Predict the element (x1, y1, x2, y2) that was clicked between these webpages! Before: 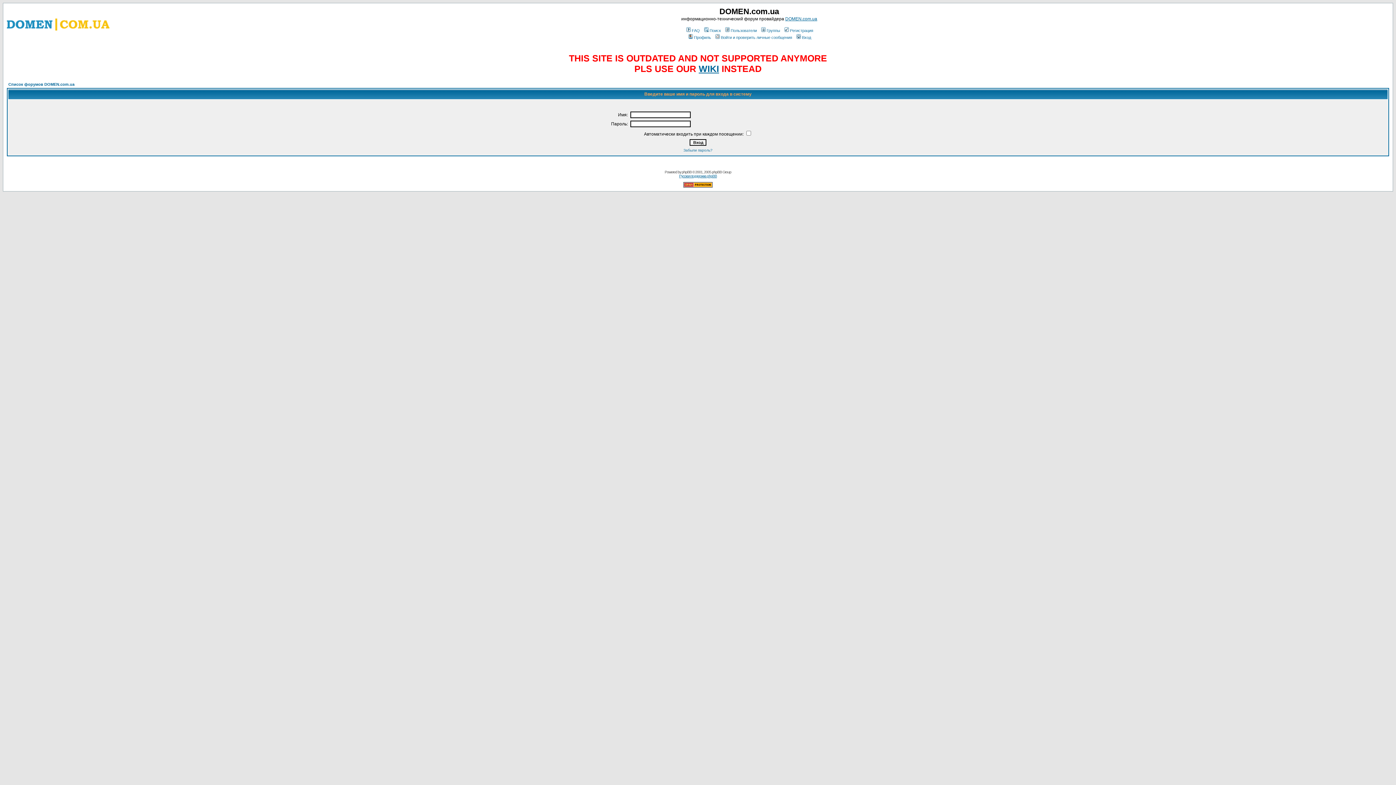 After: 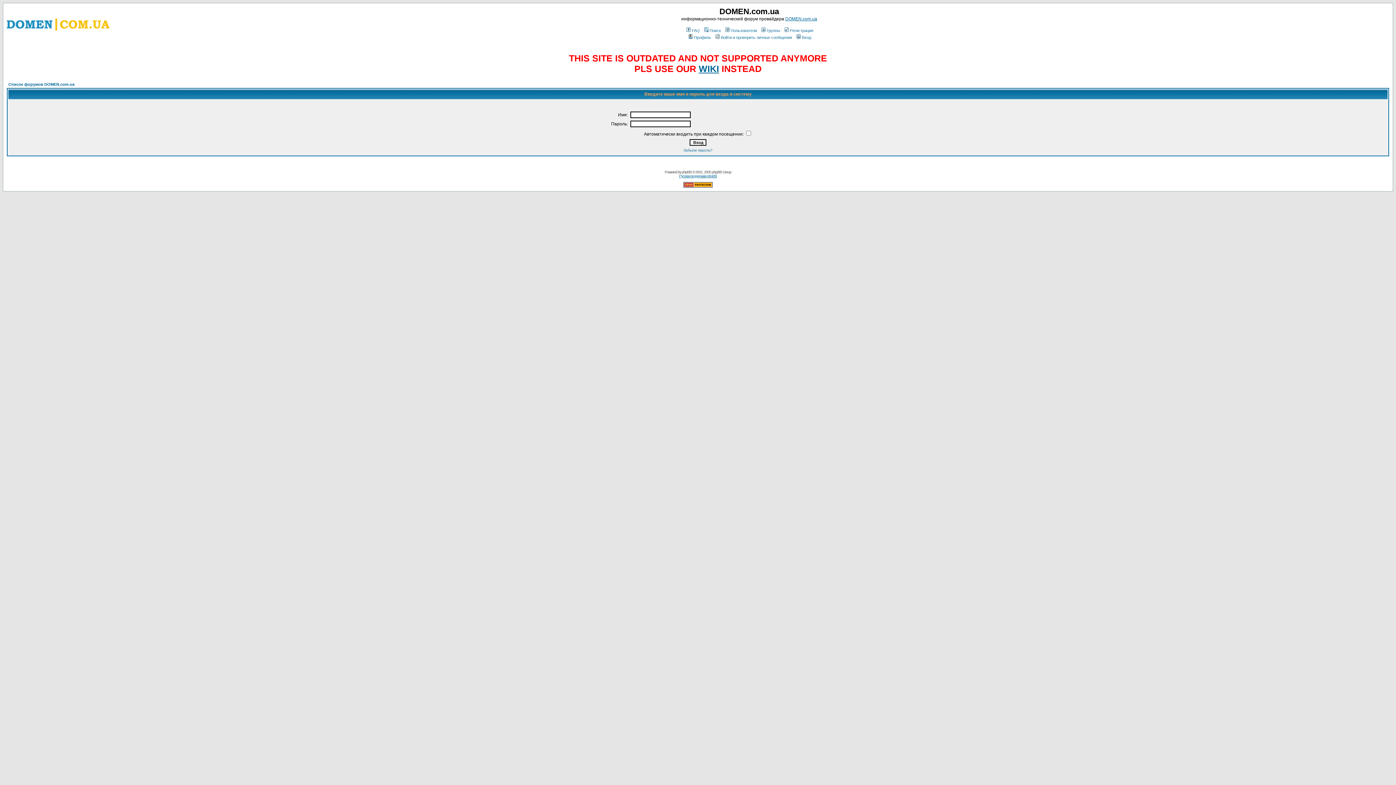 Action: label: Вход bbox: (795, 35, 811, 39)